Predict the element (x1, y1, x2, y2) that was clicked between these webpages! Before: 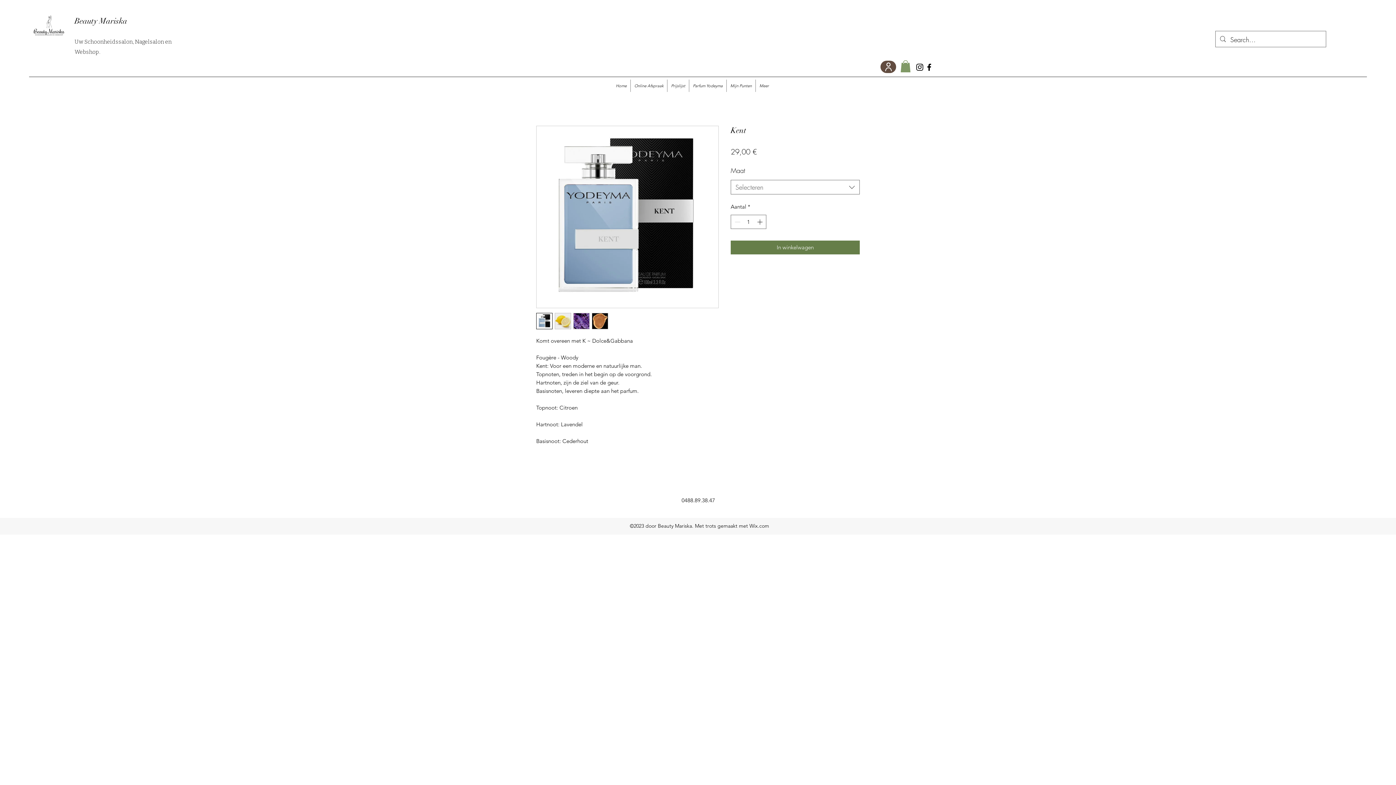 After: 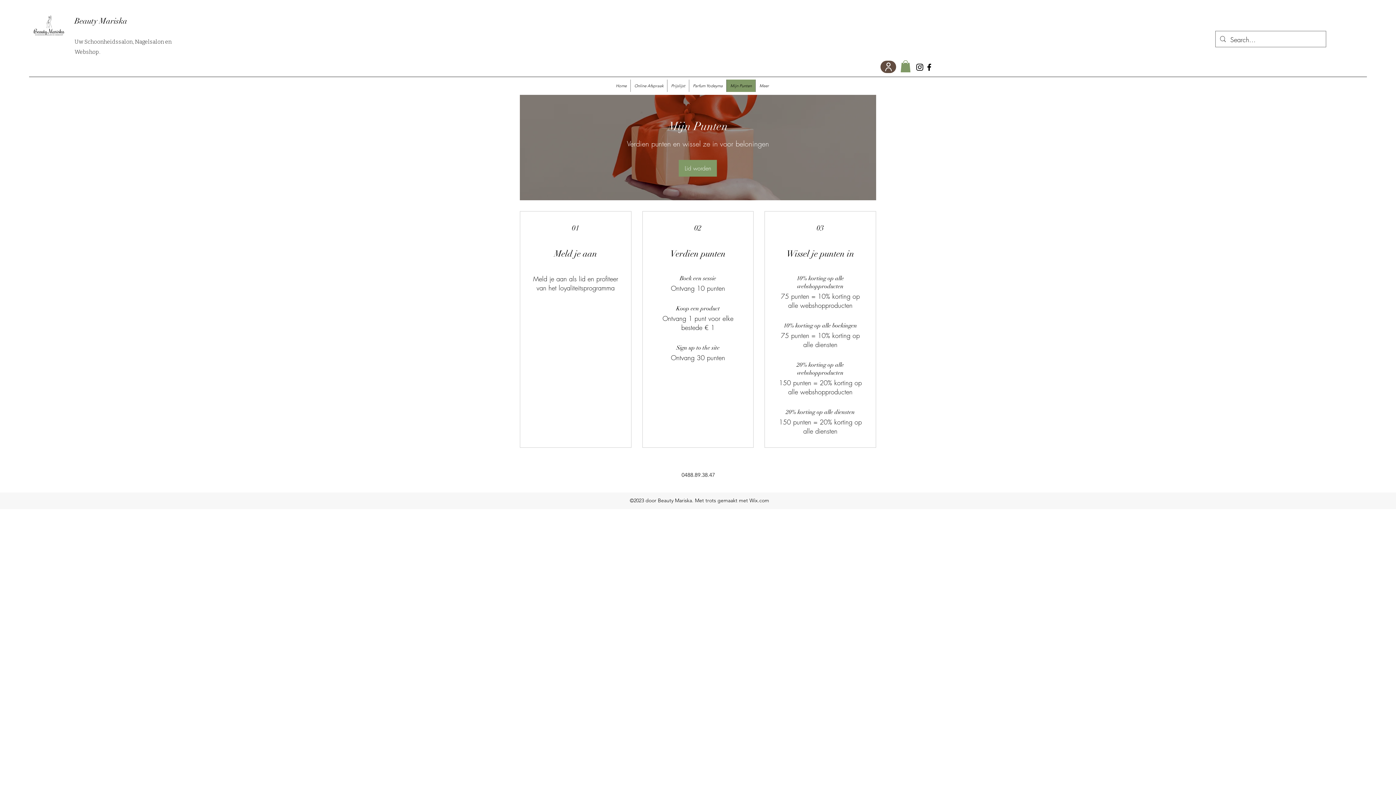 Action: bbox: (726, 79, 755, 92) label: Mijn Punten